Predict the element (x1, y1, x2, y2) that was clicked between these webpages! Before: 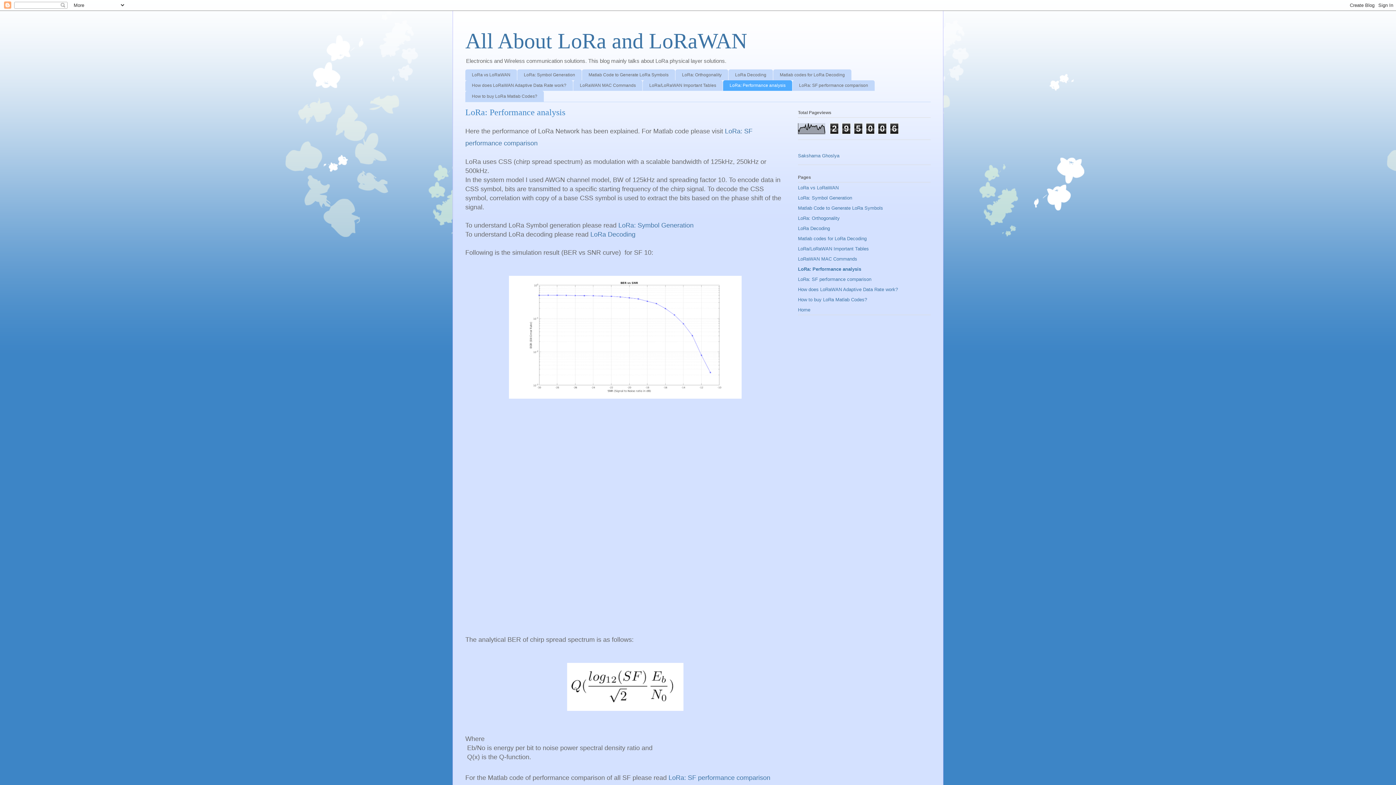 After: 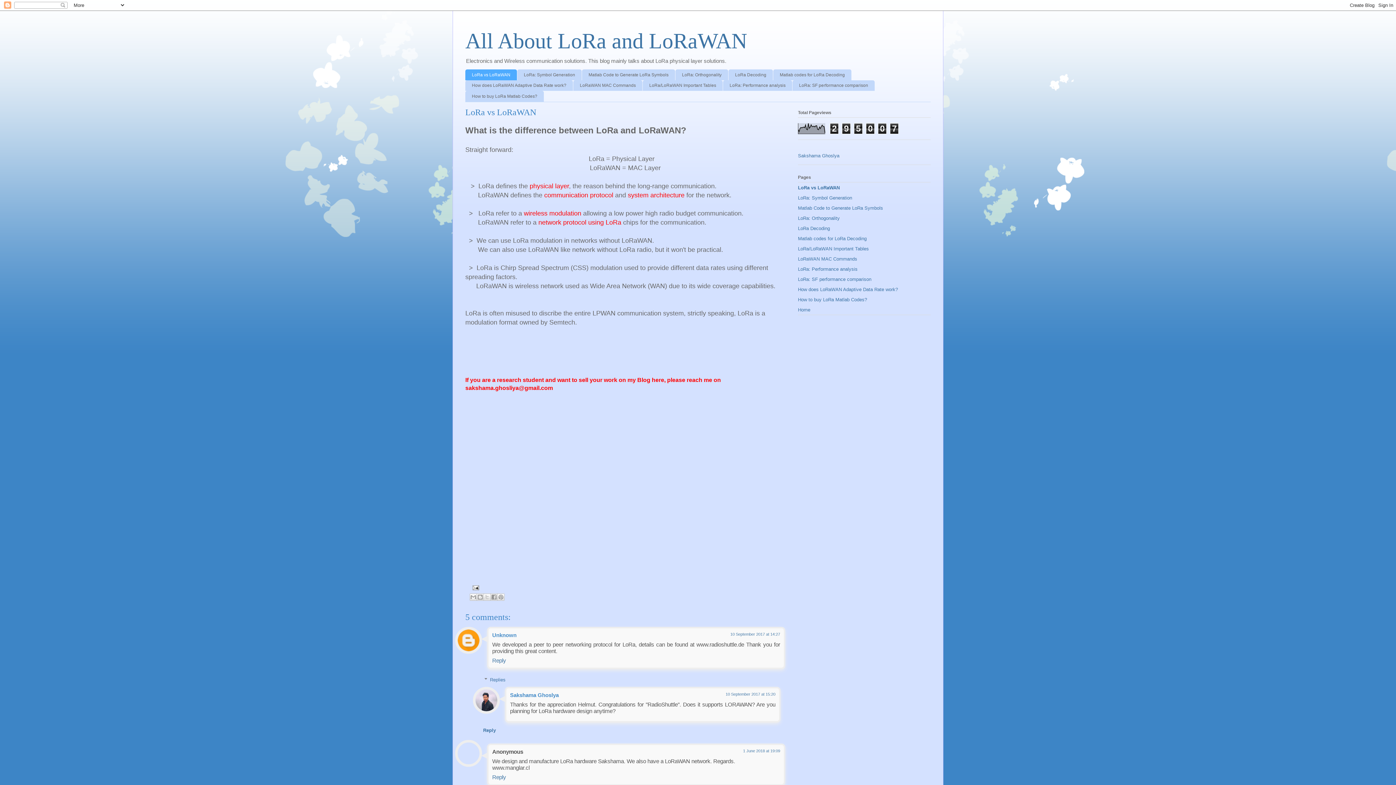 Action: label: LoRa vs LoRaWAN bbox: (465, 69, 517, 80)